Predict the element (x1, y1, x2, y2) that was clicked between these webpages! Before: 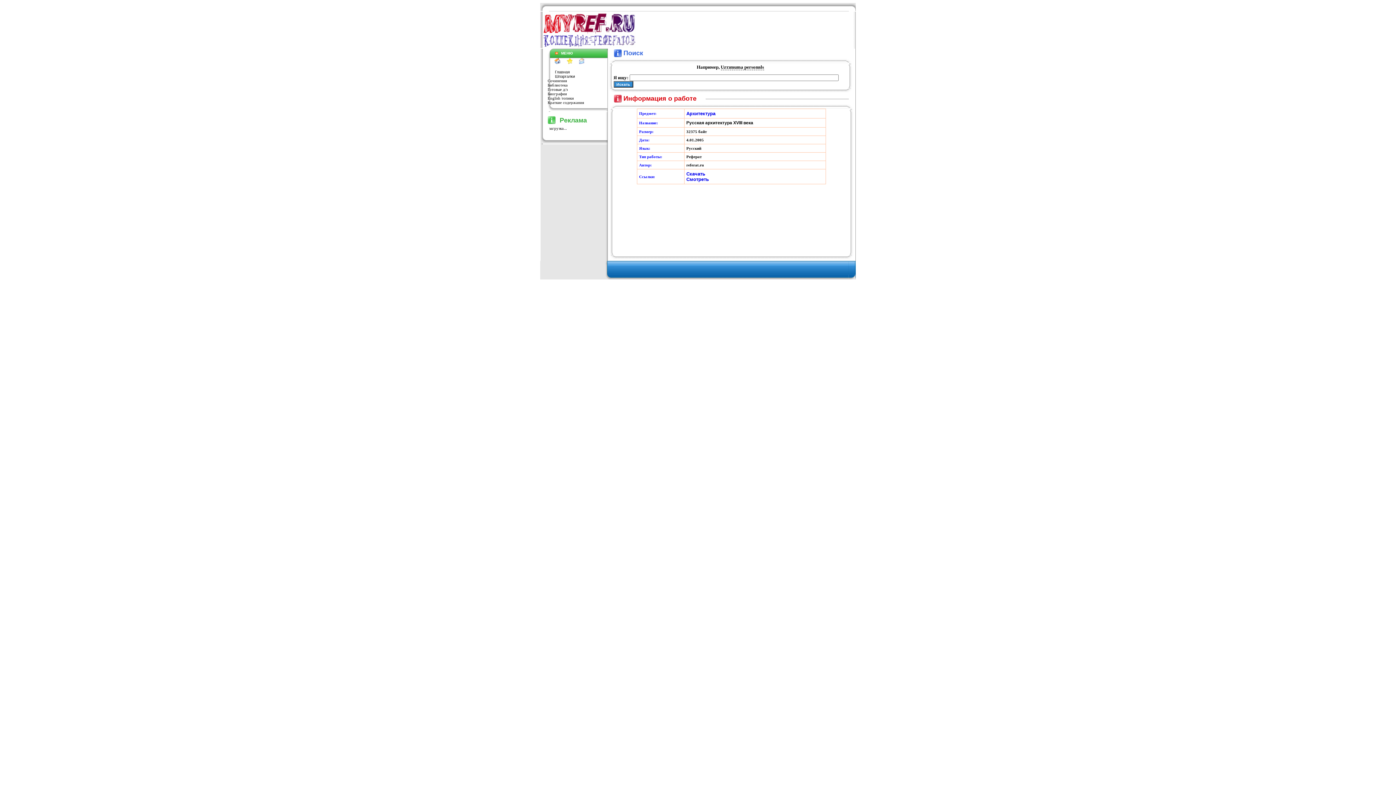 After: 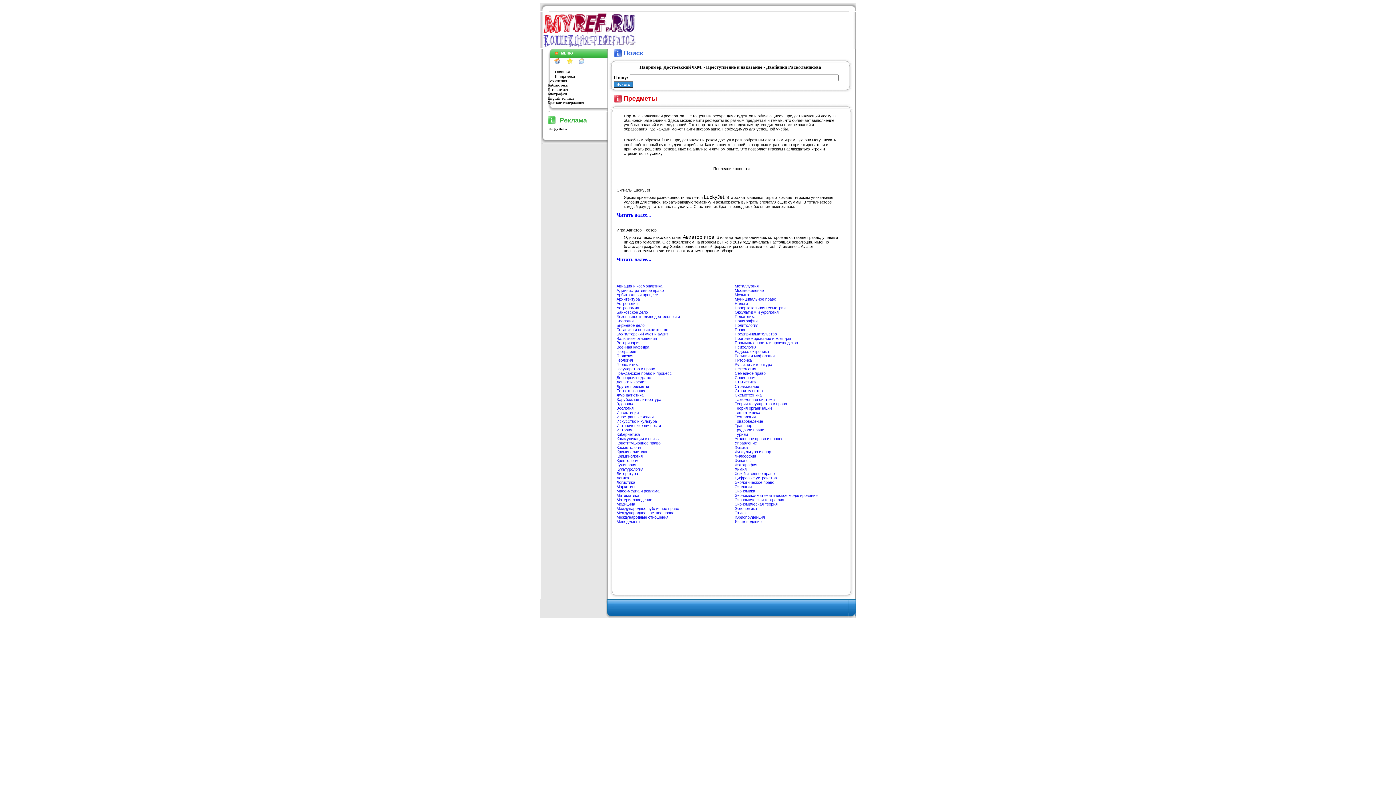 Action: bbox: (554, 59, 560, 65)